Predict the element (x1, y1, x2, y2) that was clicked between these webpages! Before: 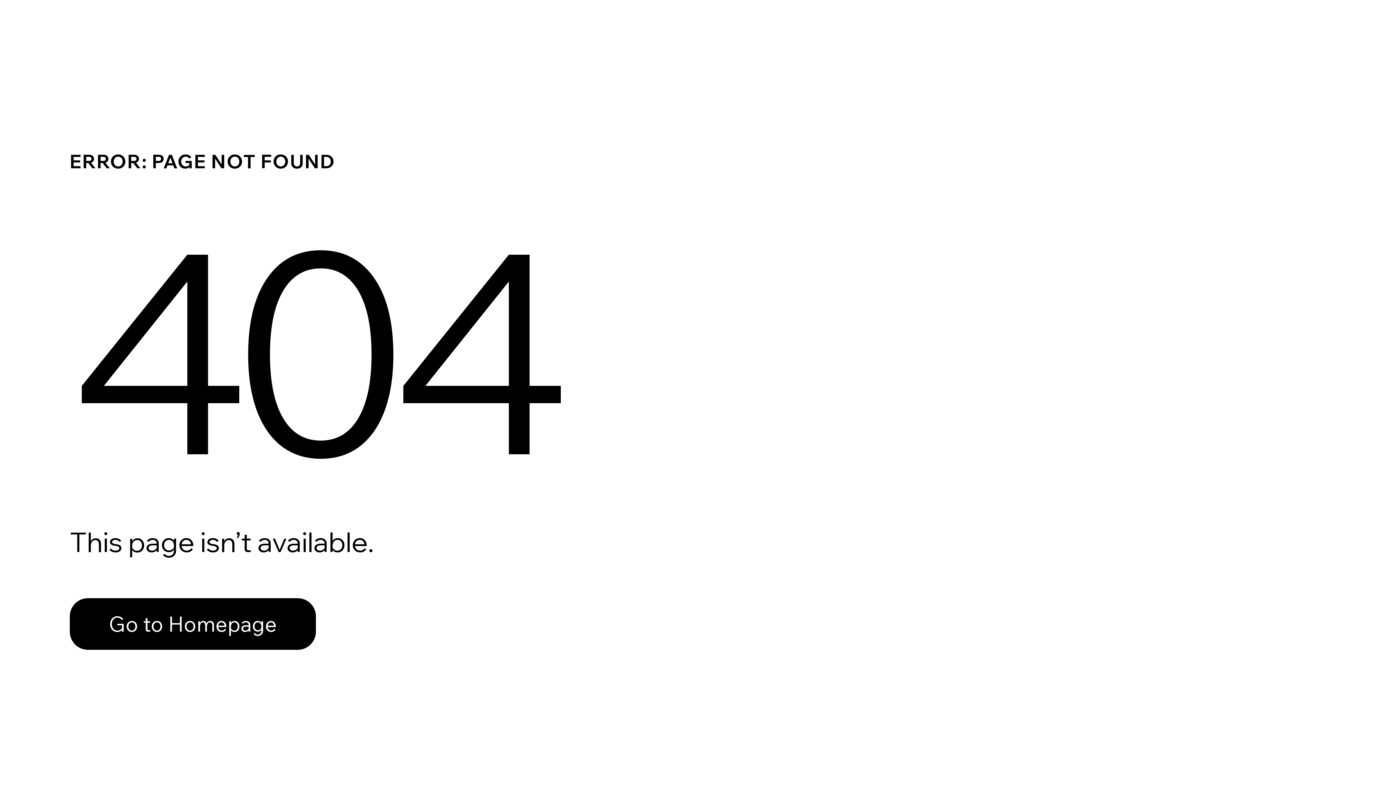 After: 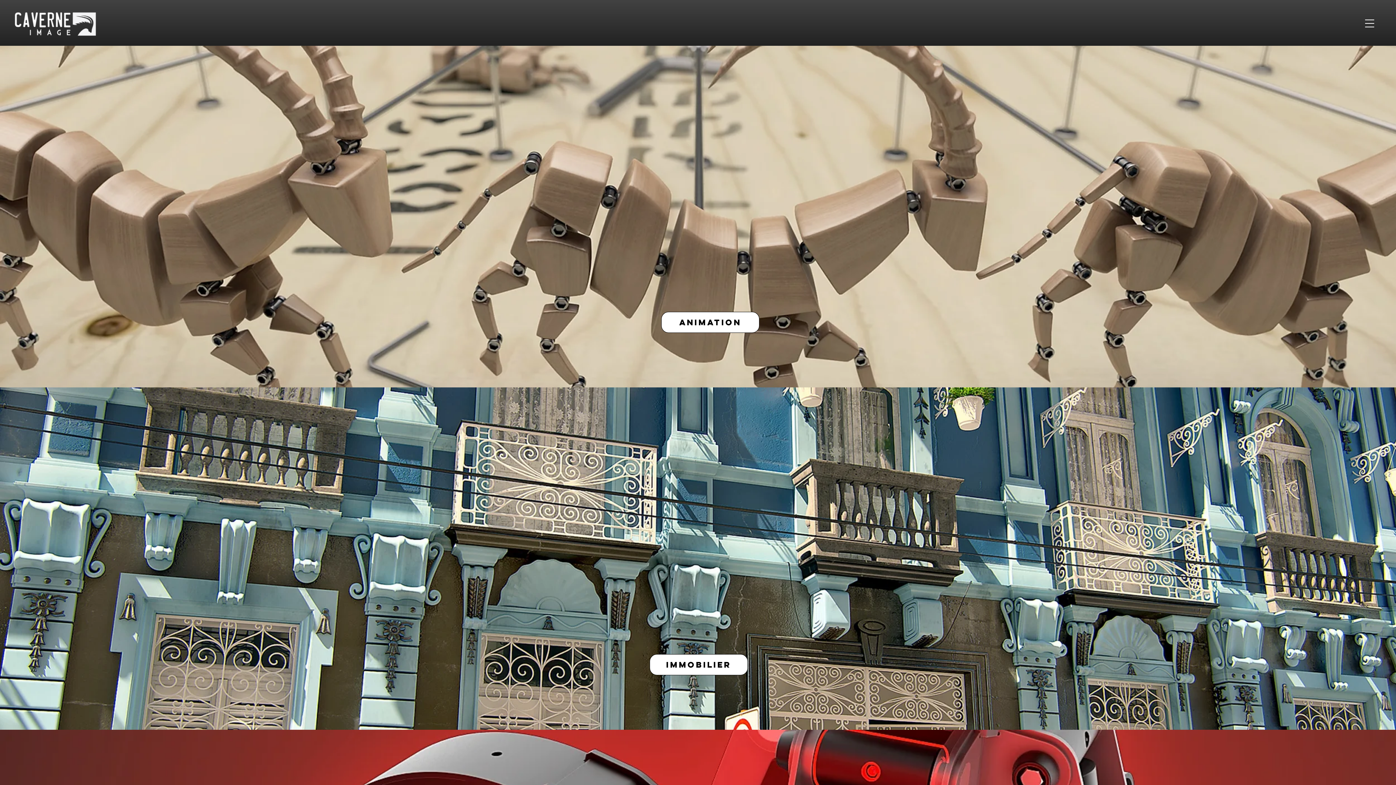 Action: label: Go to Homepage bbox: (69, 582, 768, 659)